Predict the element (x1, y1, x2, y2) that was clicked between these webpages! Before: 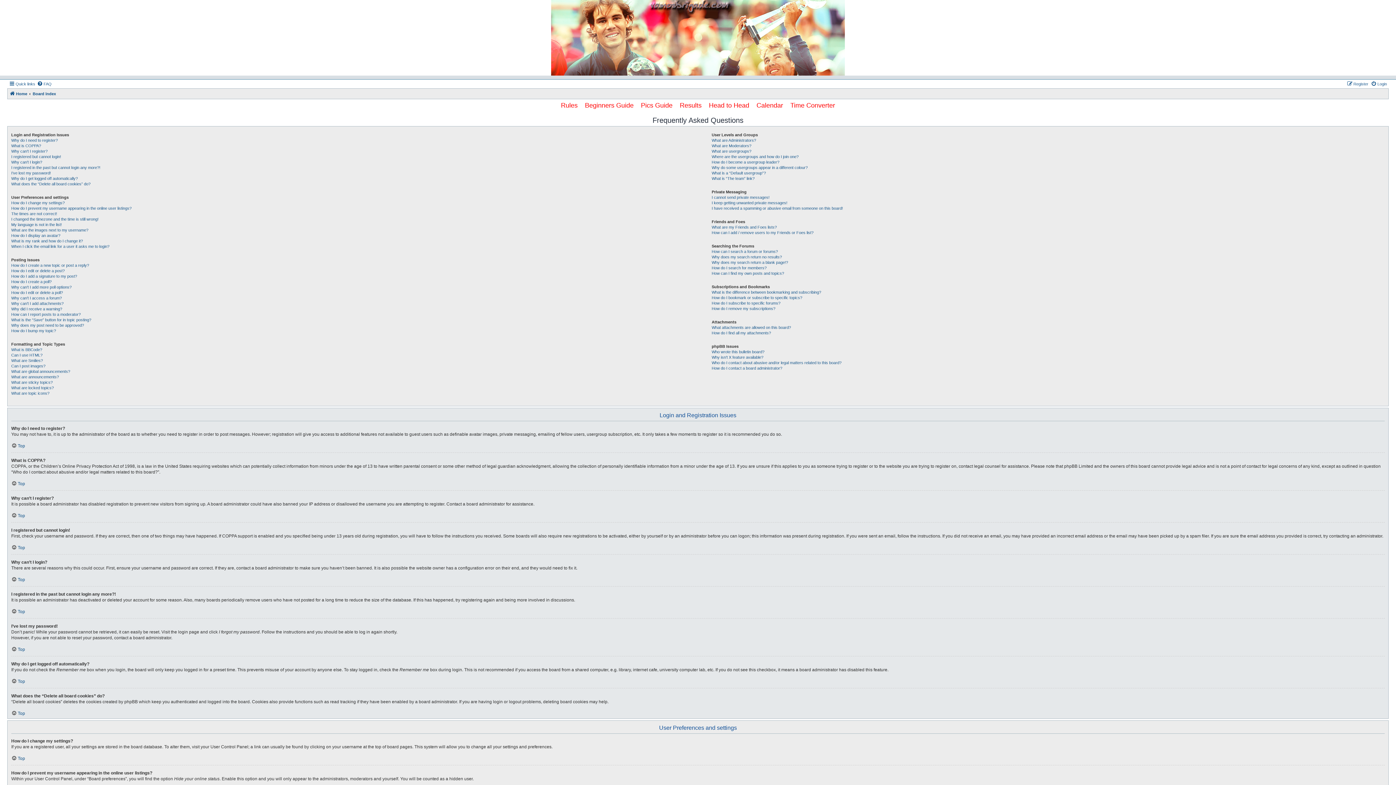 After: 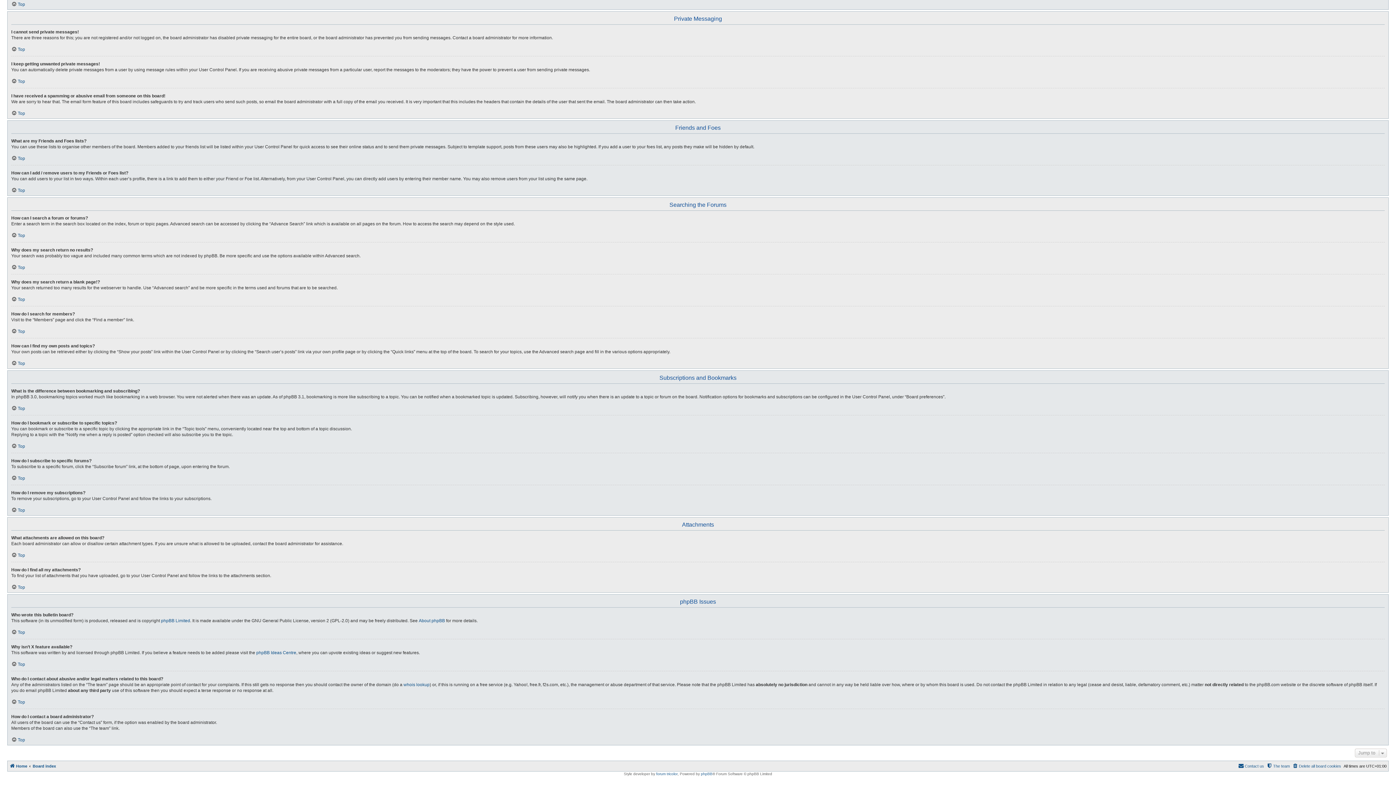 Action: bbox: (711, 295, 802, 300) label: How do I bookmark or subscribe to specific topics?